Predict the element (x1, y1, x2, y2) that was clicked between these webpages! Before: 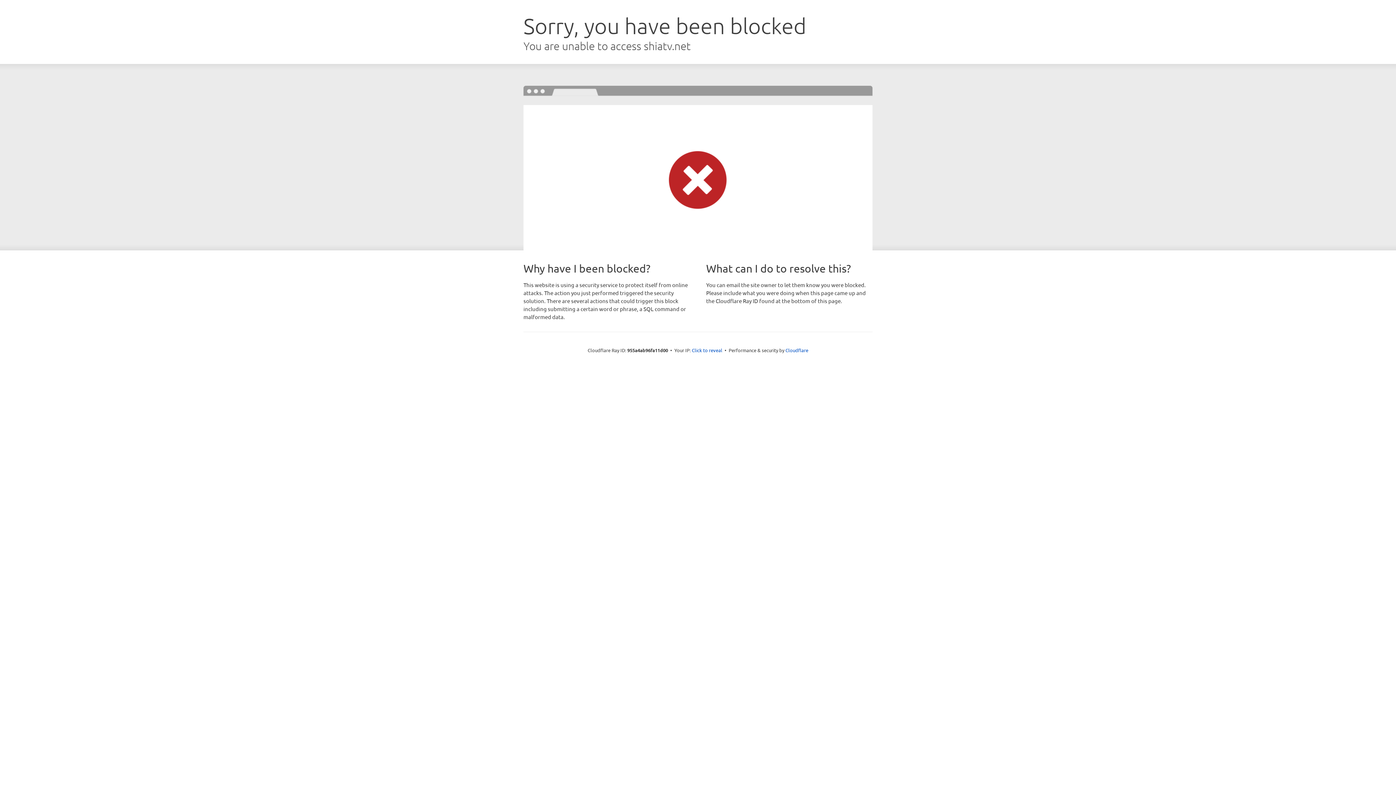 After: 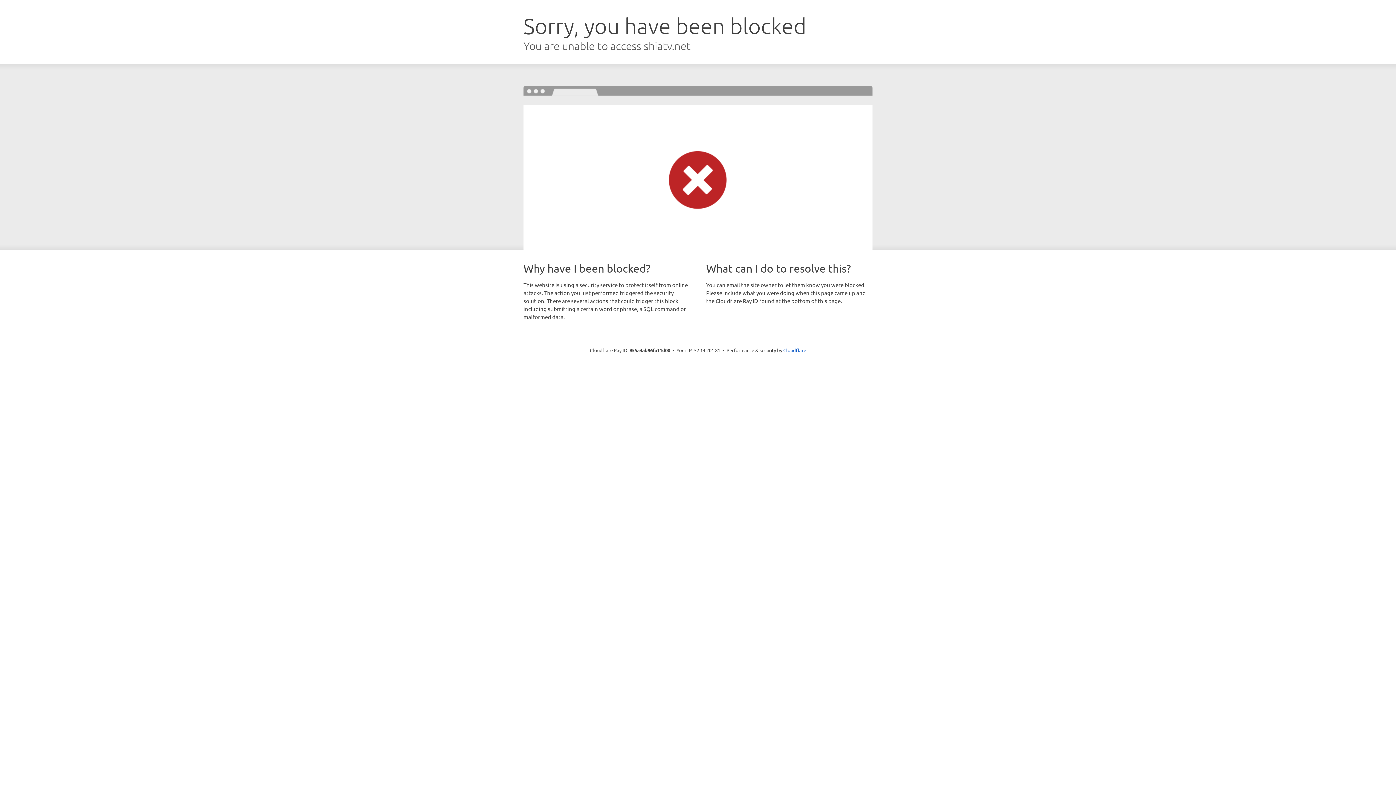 Action: label: Click to reveal bbox: (692, 346, 722, 353)